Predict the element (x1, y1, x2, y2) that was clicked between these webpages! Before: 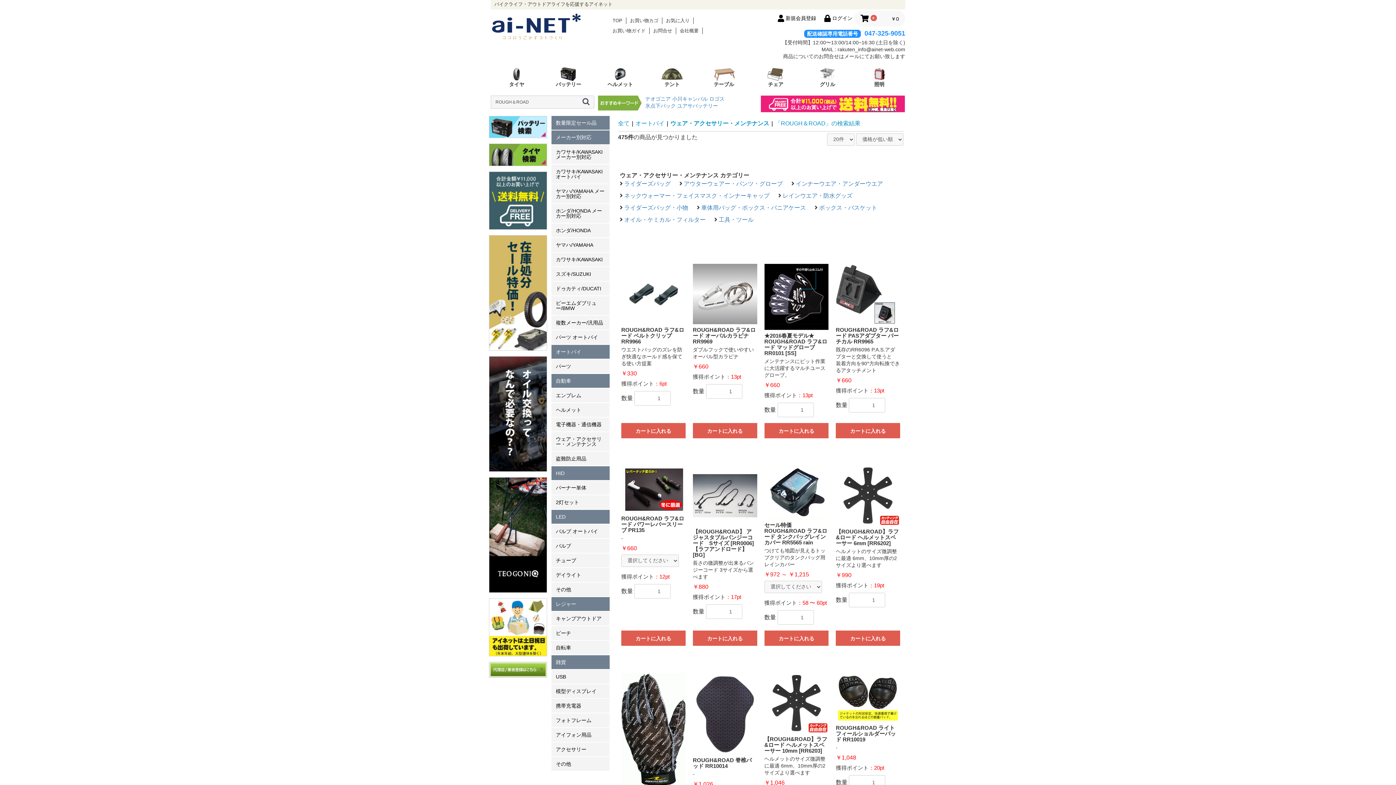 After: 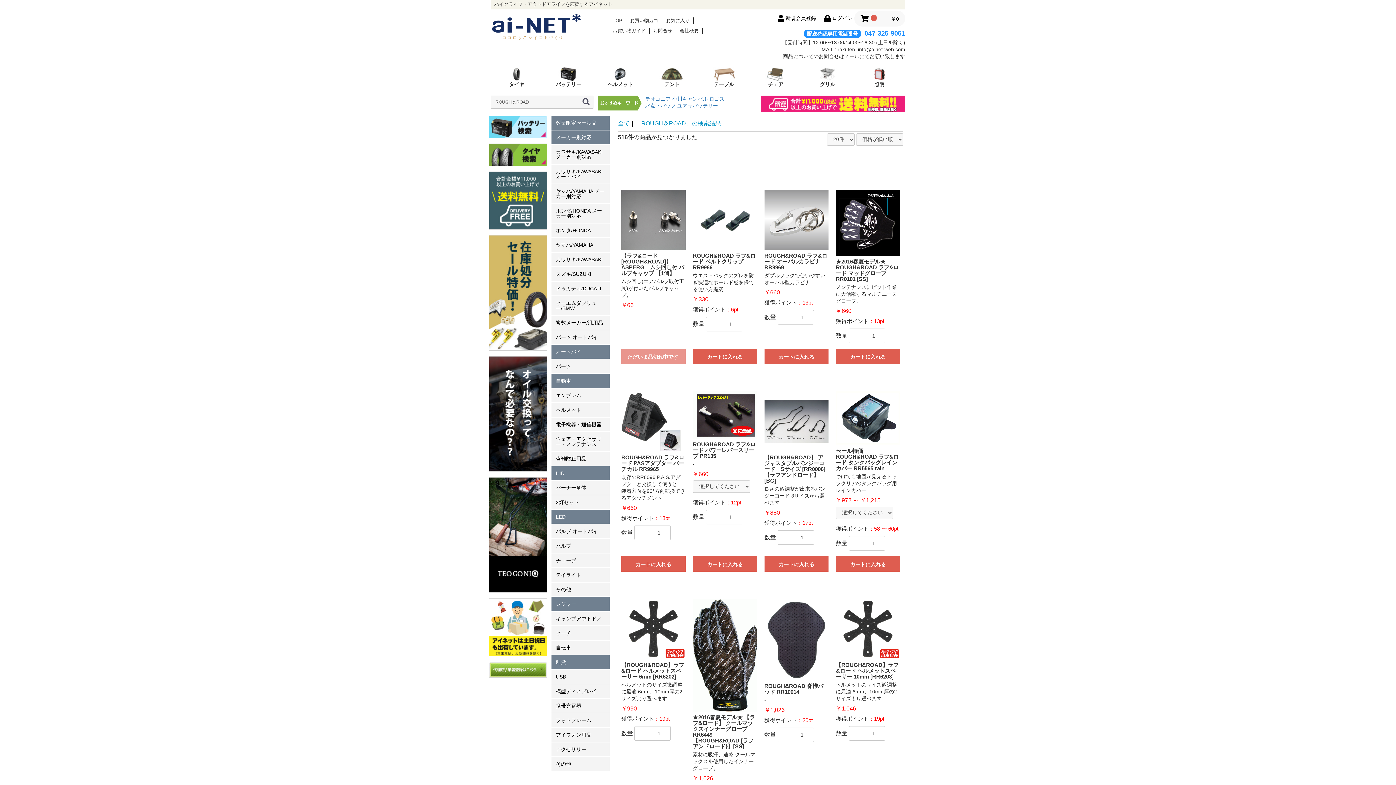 Action: bbox: (580, 97, 592, 106)